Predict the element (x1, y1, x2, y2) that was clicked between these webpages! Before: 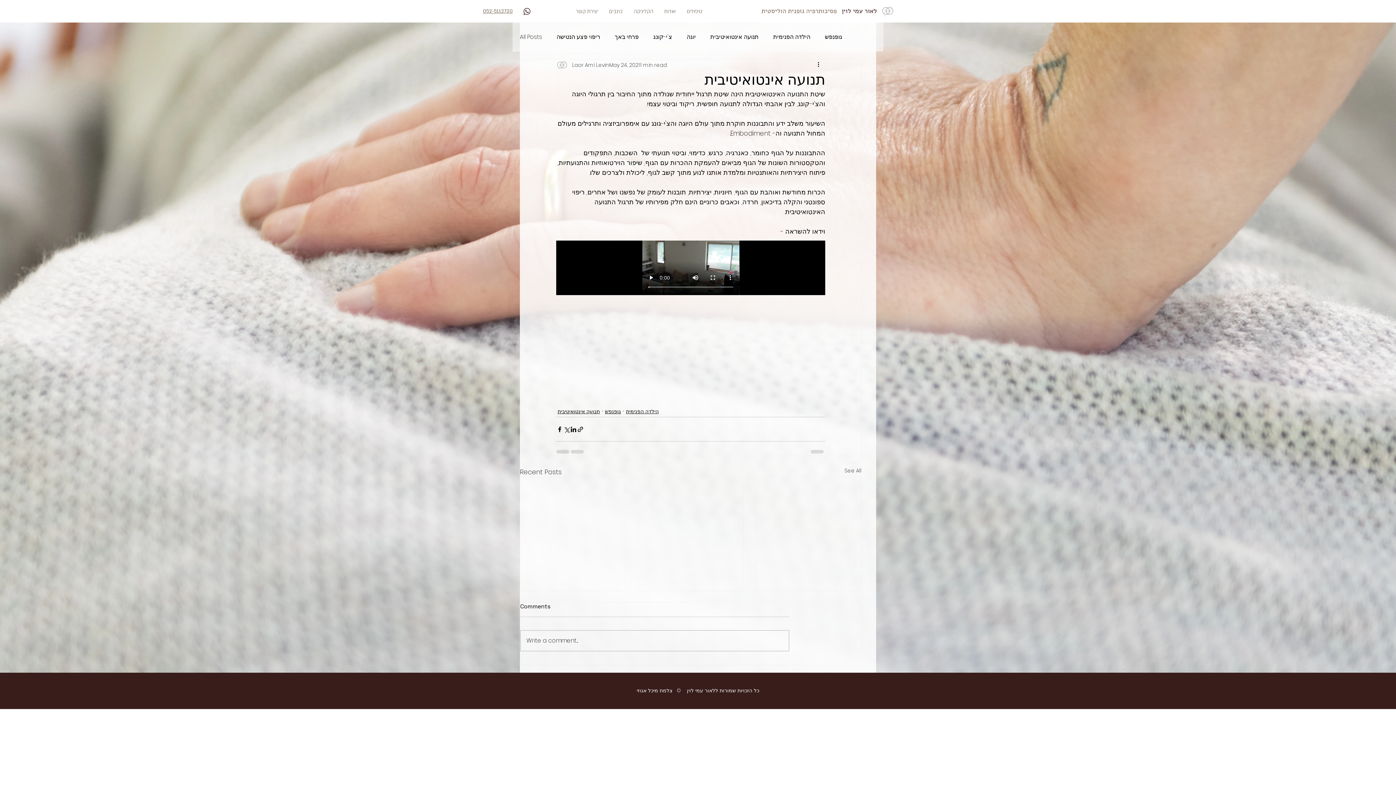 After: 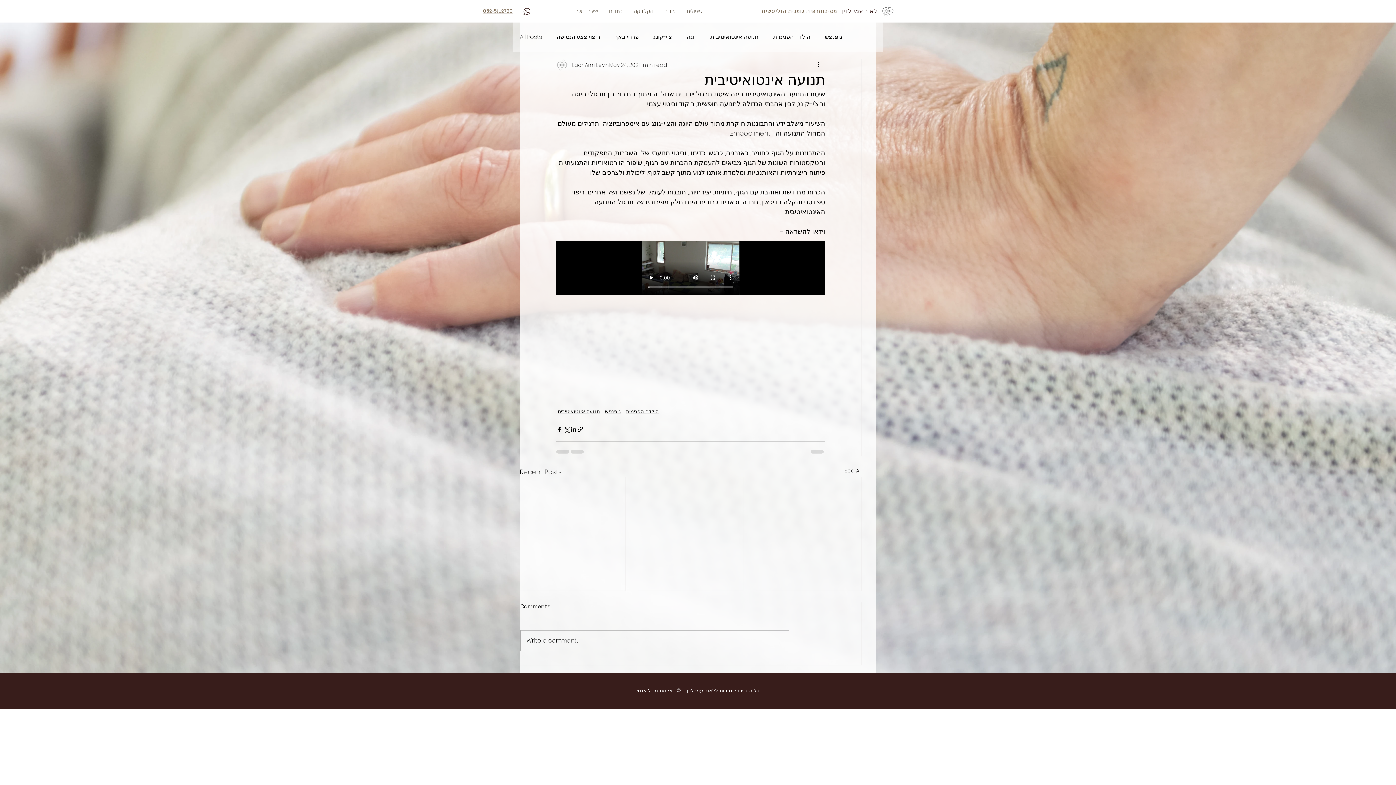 Action: bbox: (523, 8, 530, 14)